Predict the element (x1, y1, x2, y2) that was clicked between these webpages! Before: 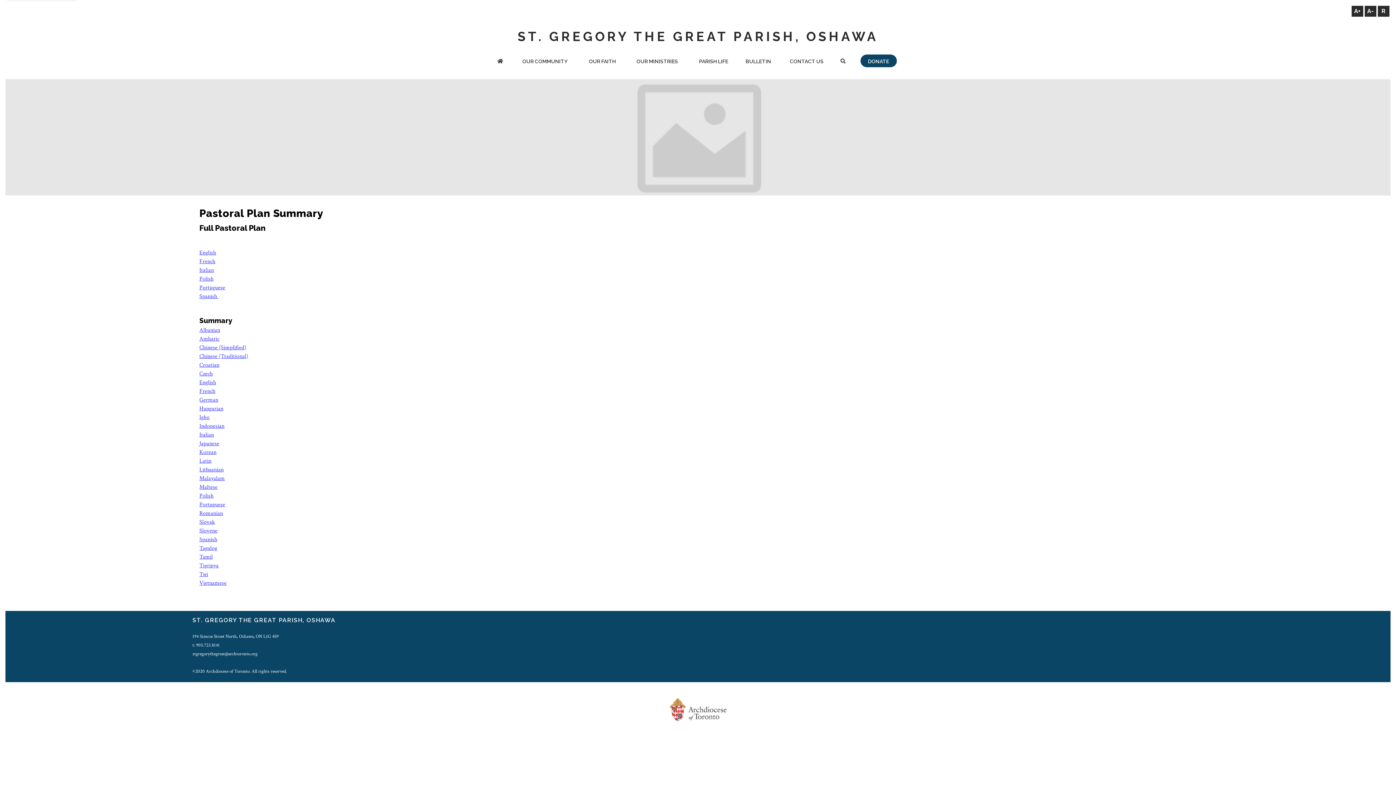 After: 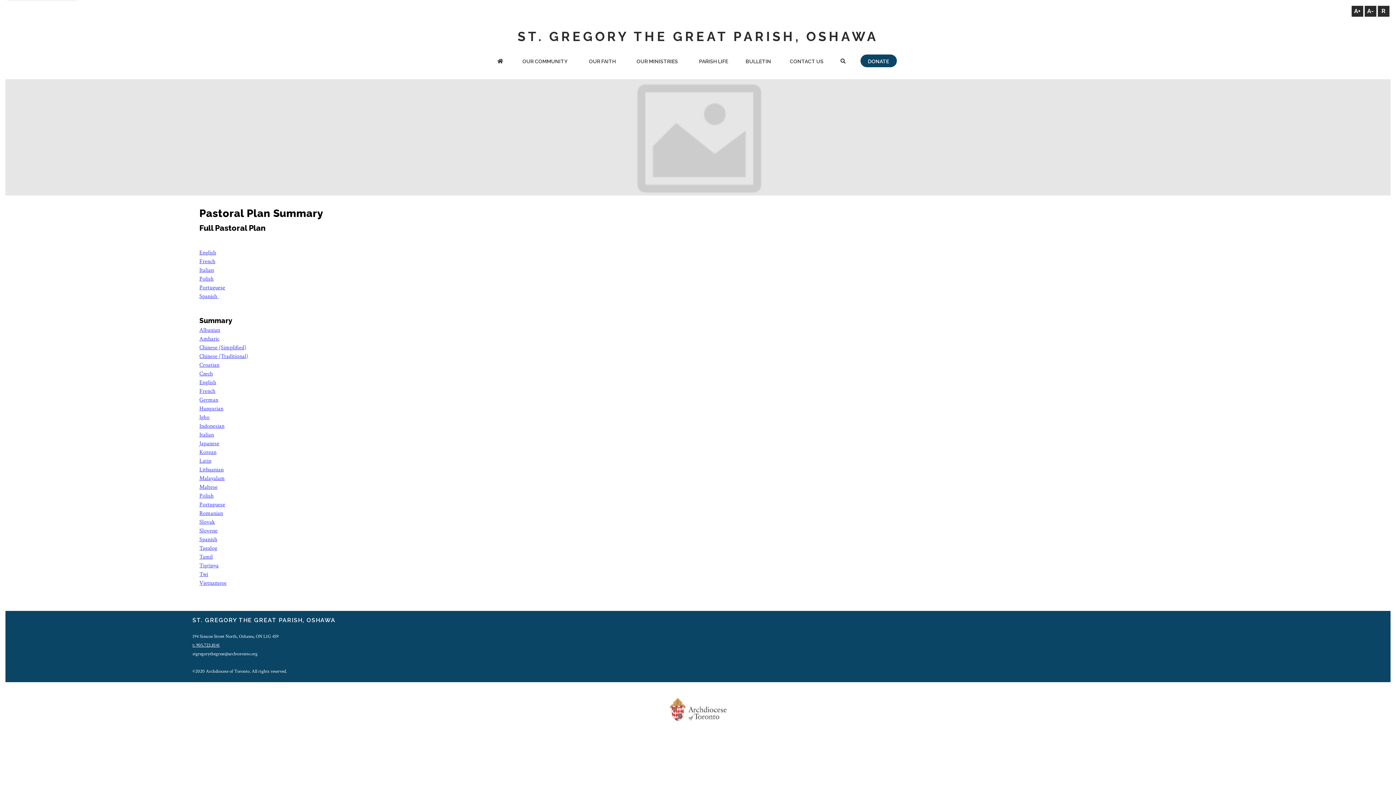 Action: bbox: (192, 642, 219, 648) label: t: 905.723.8141